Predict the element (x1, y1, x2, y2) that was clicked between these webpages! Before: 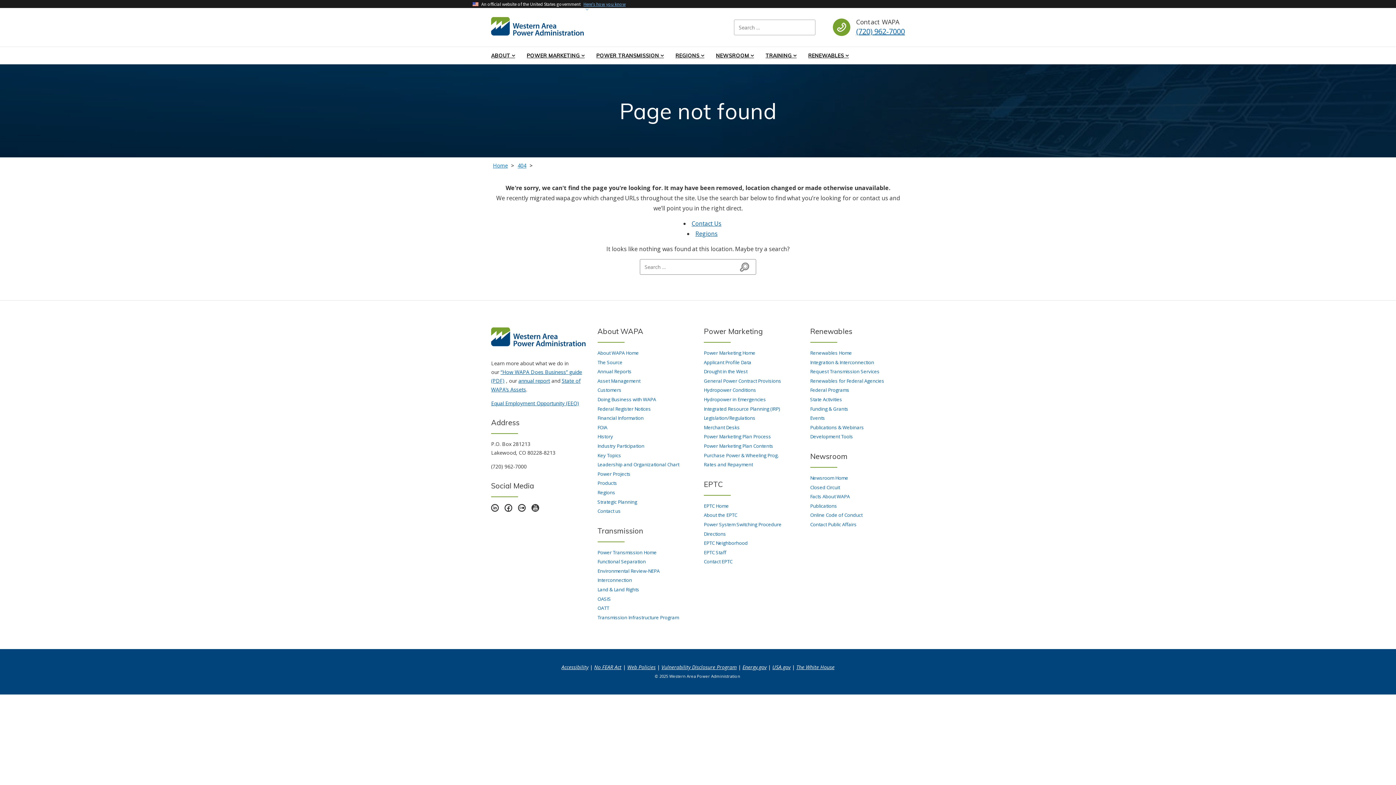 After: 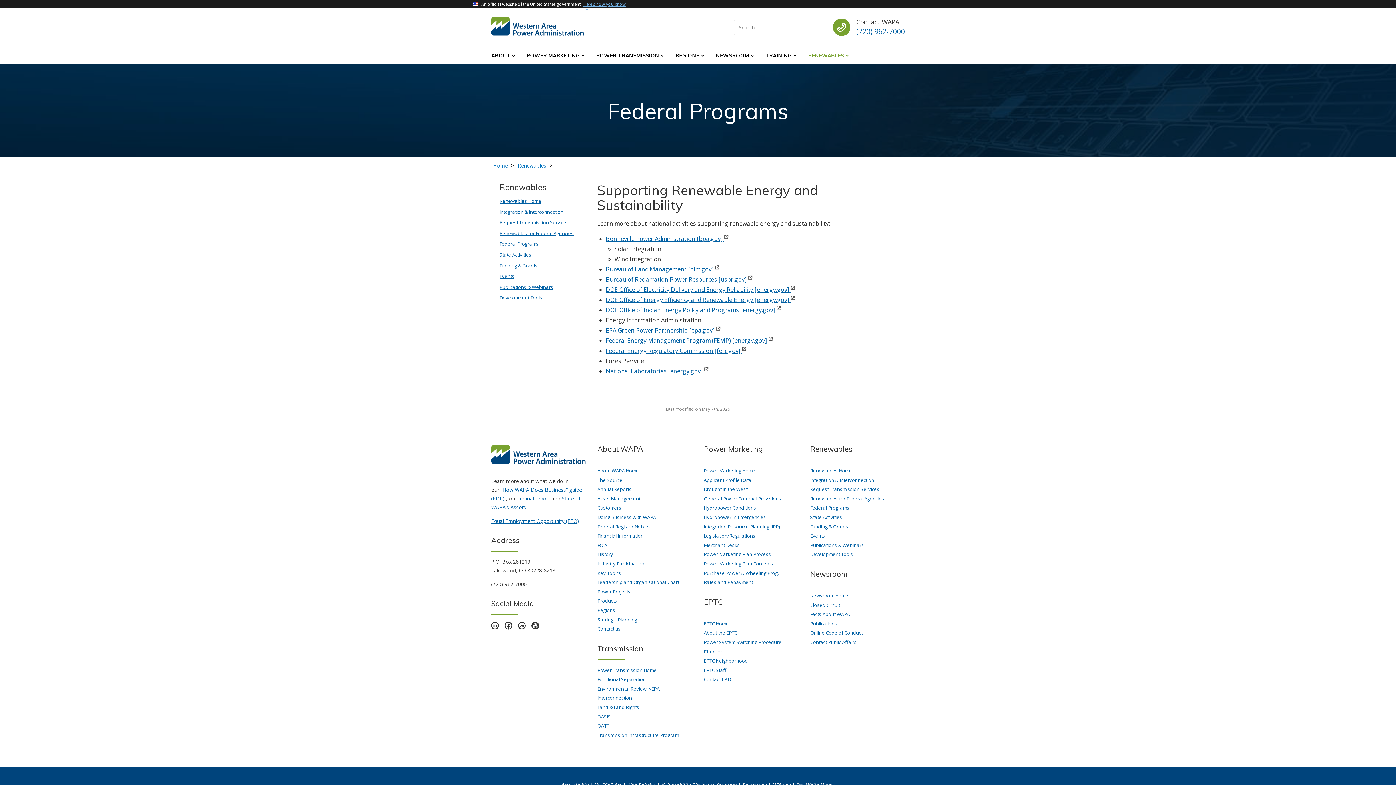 Action: bbox: (810, 387, 849, 393) label: Federal Programs